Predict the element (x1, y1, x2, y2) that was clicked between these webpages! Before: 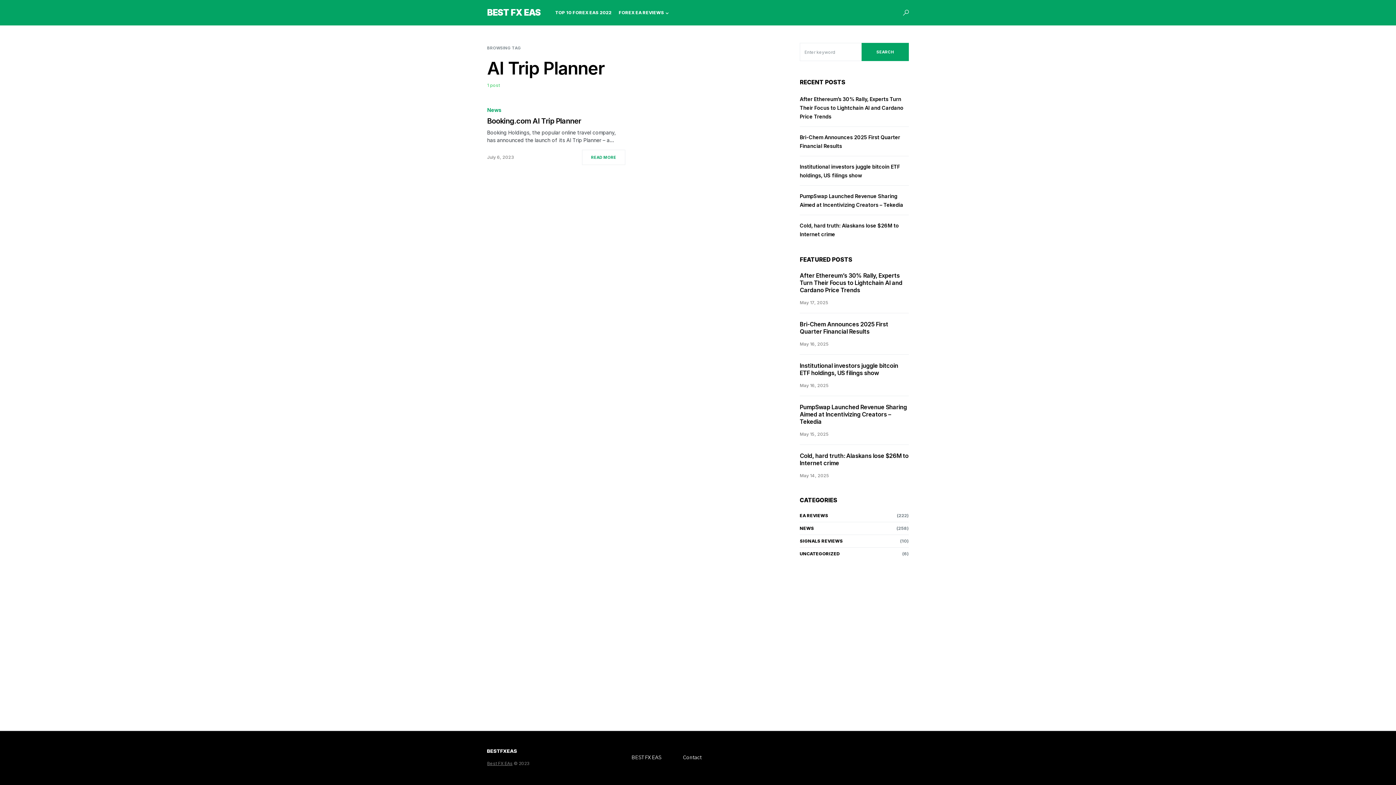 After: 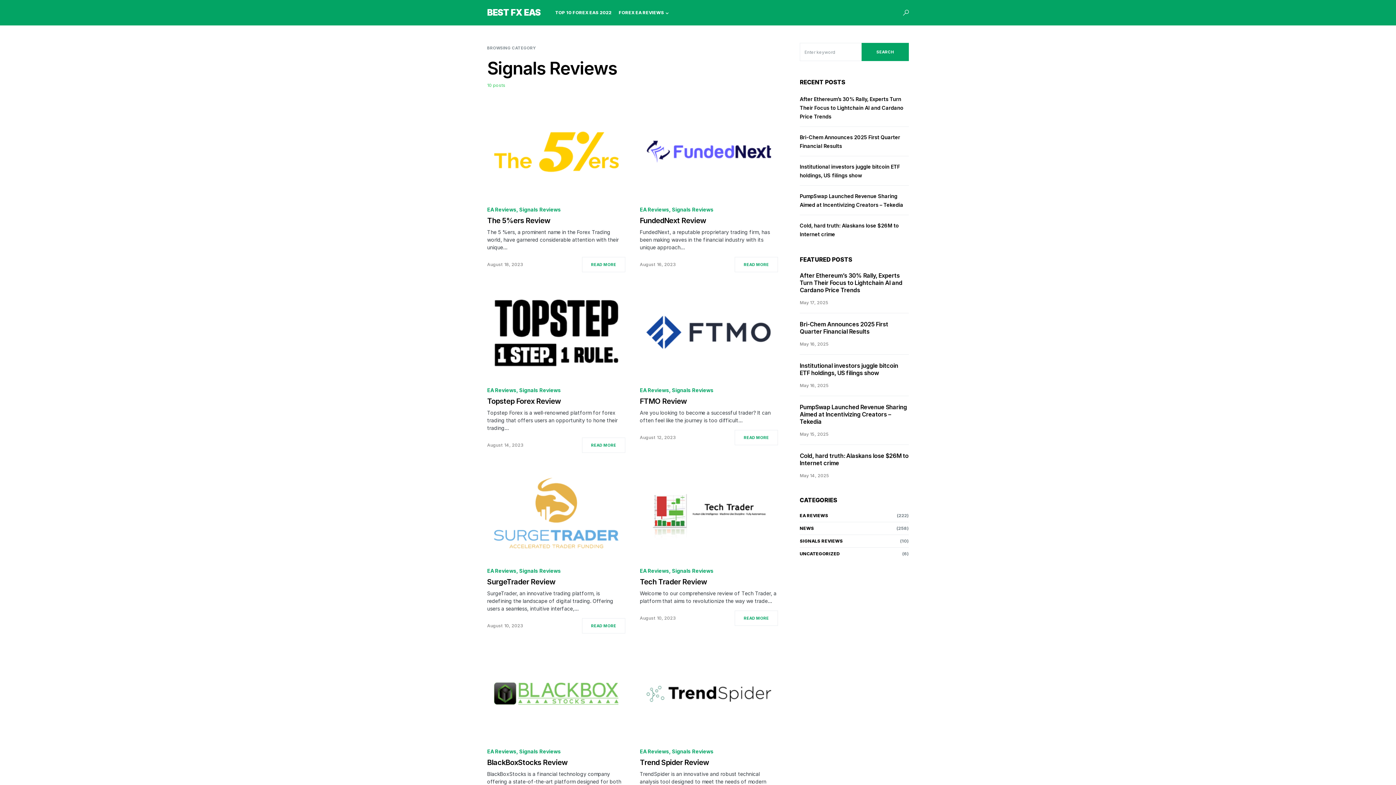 Action: bbox: (800, 538, 847, 544) label: SIGNALS REVIEWS